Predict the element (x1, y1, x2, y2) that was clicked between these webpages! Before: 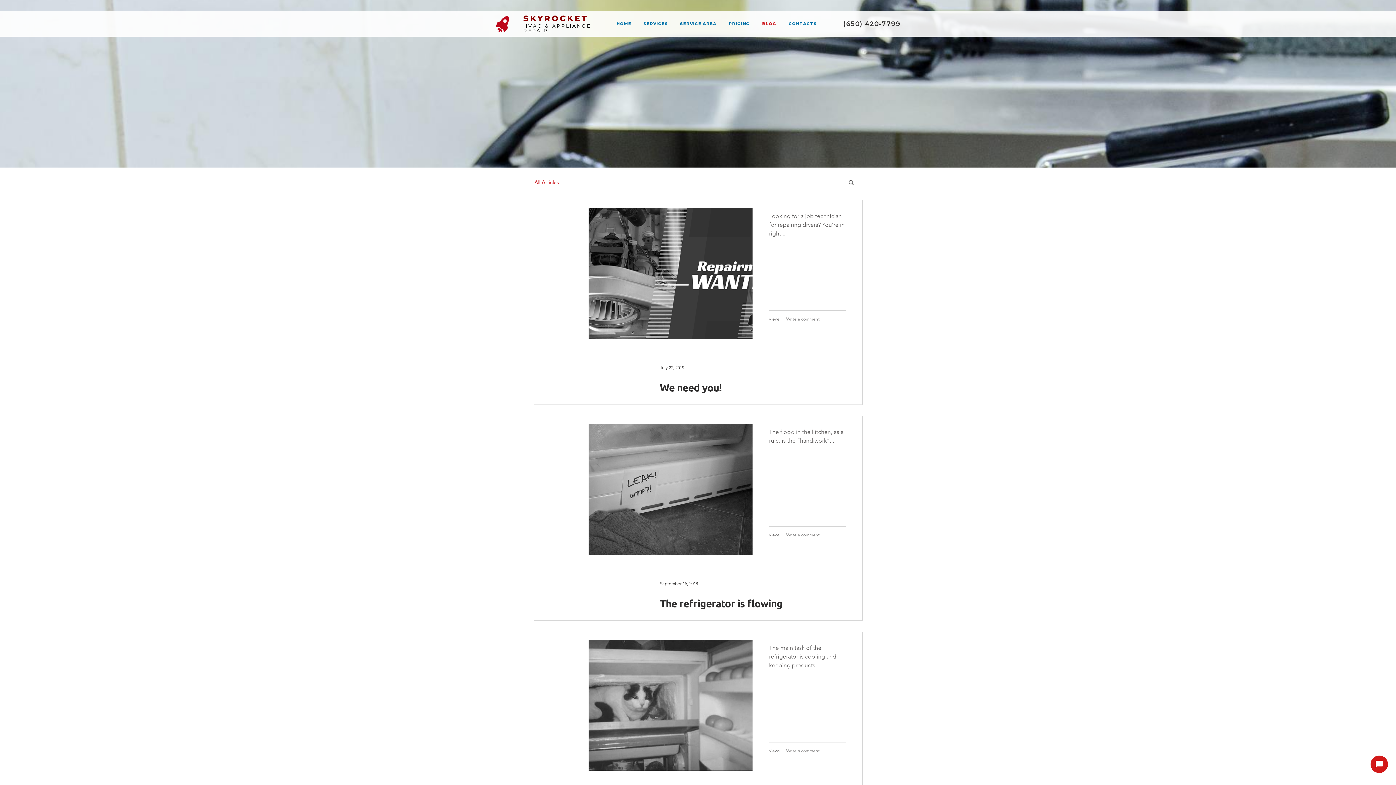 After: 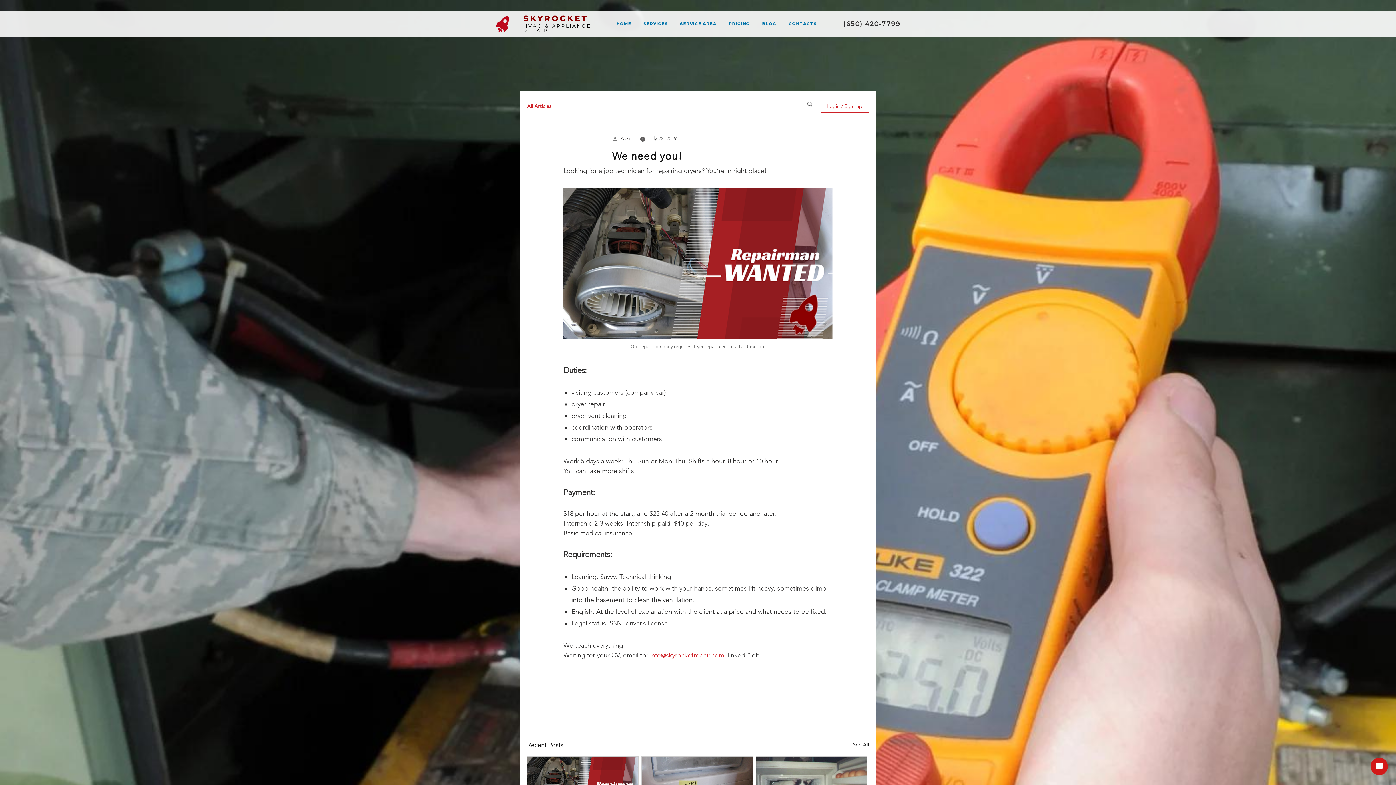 Action: bbox: (588, 208, 752, 339)